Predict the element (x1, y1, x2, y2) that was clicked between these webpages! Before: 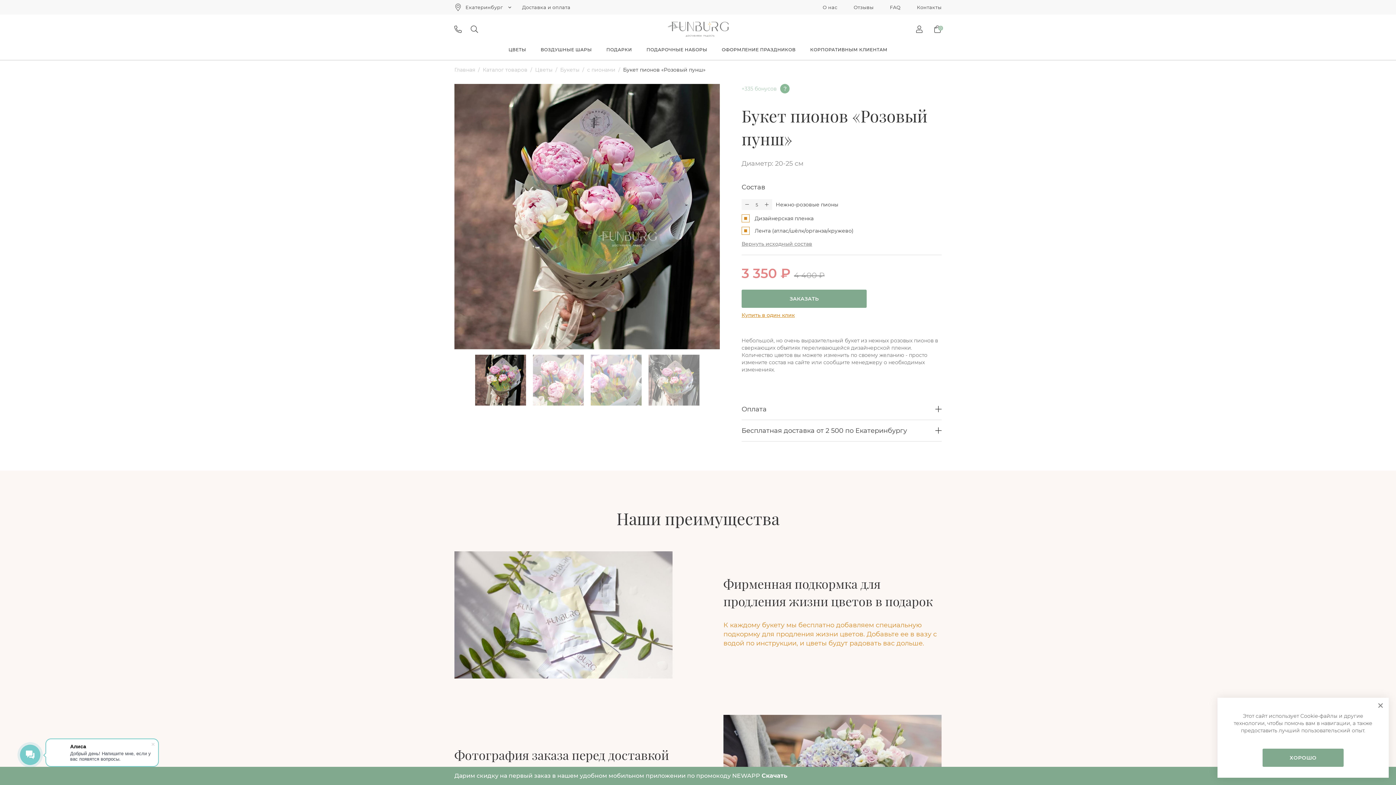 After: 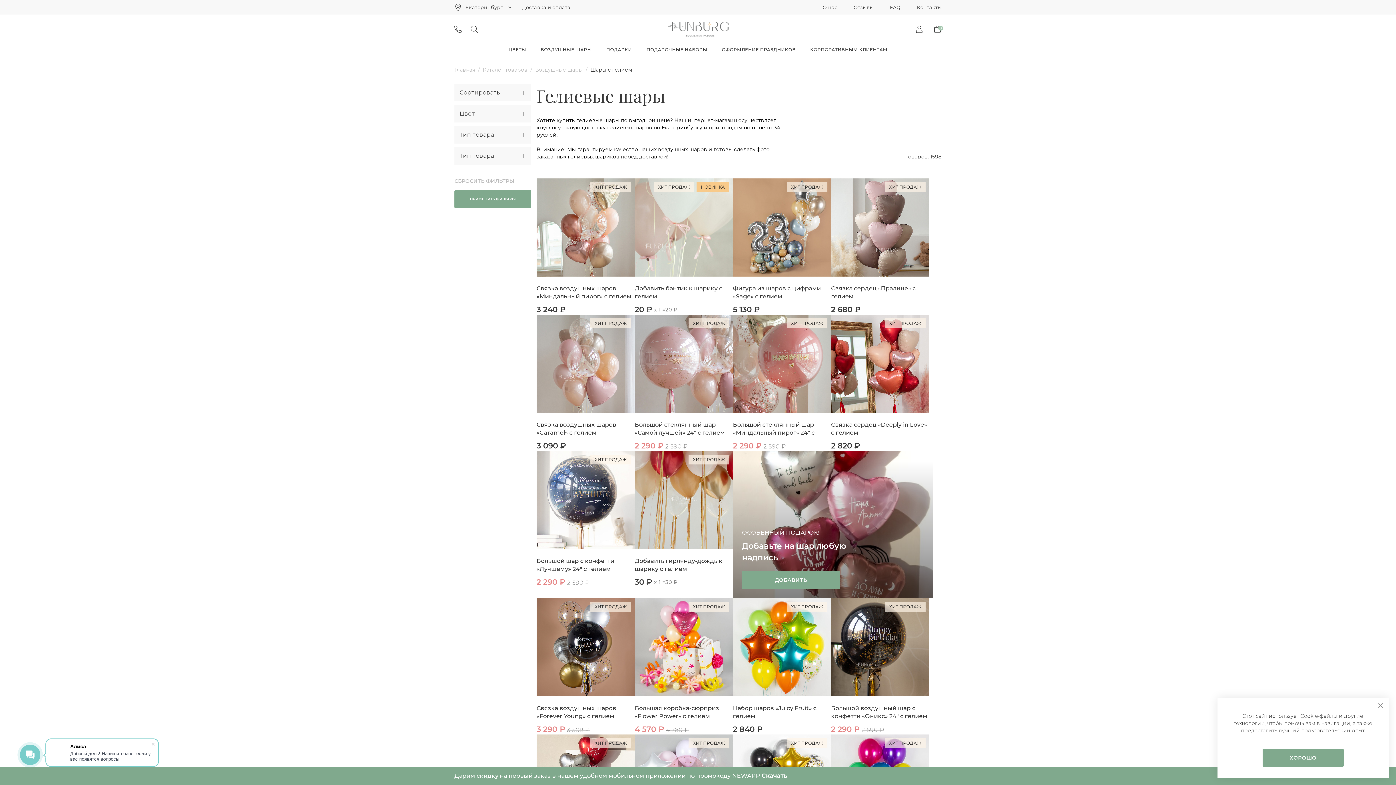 Action: bbox: (540, 46, 591, 52) label: ВОЗДУШНЫЕ ШАРЫ